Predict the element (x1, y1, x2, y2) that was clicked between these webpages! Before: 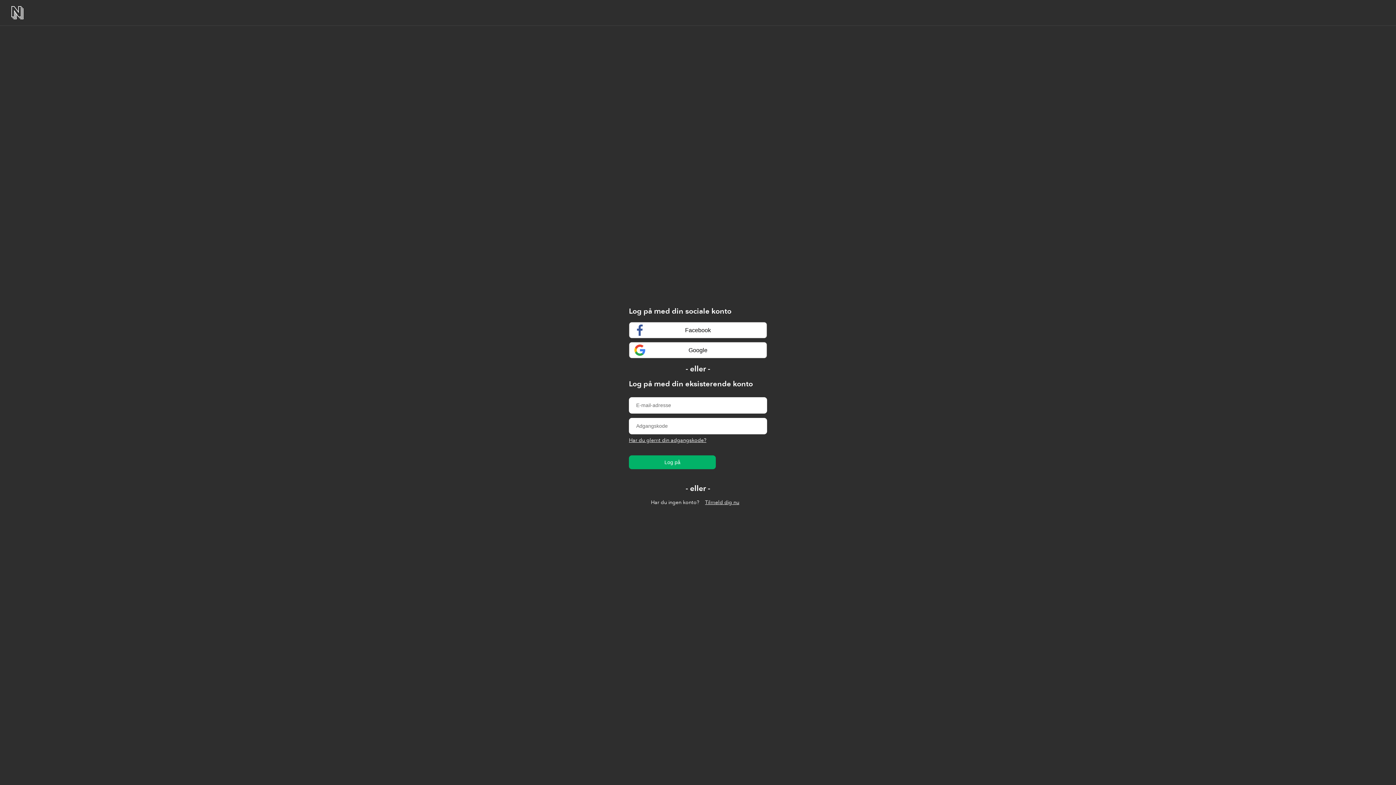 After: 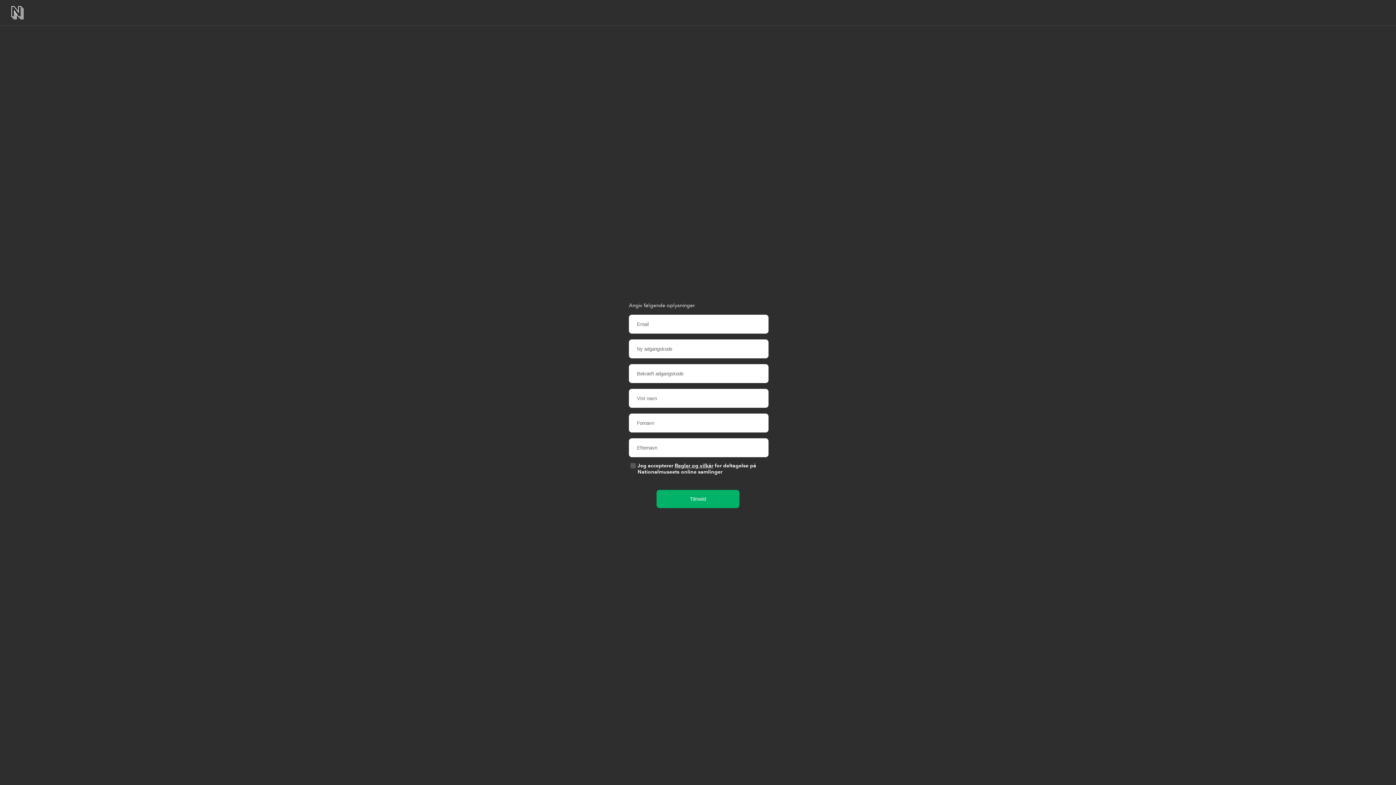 Action: label: Tilmeld dig nu bbox: (699, 496, 745, 509)